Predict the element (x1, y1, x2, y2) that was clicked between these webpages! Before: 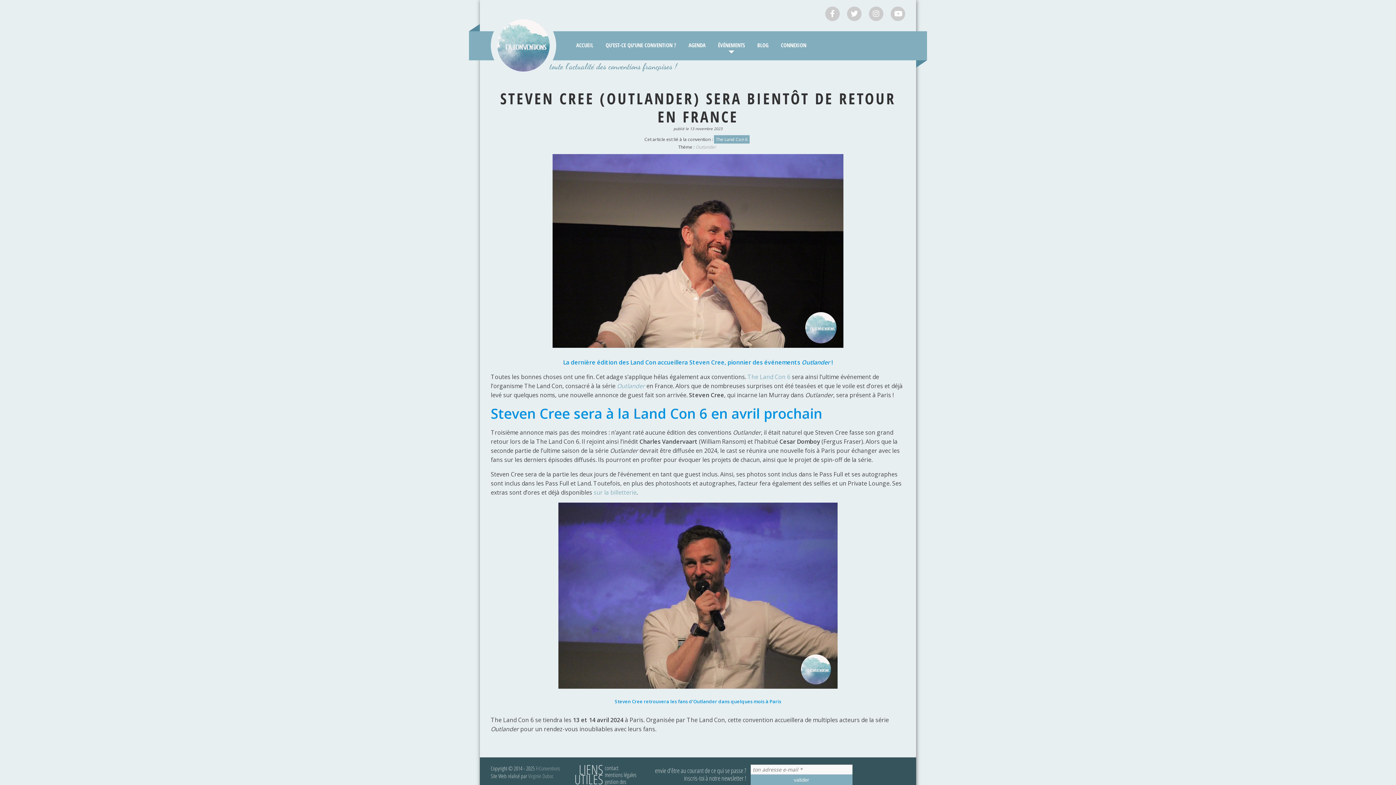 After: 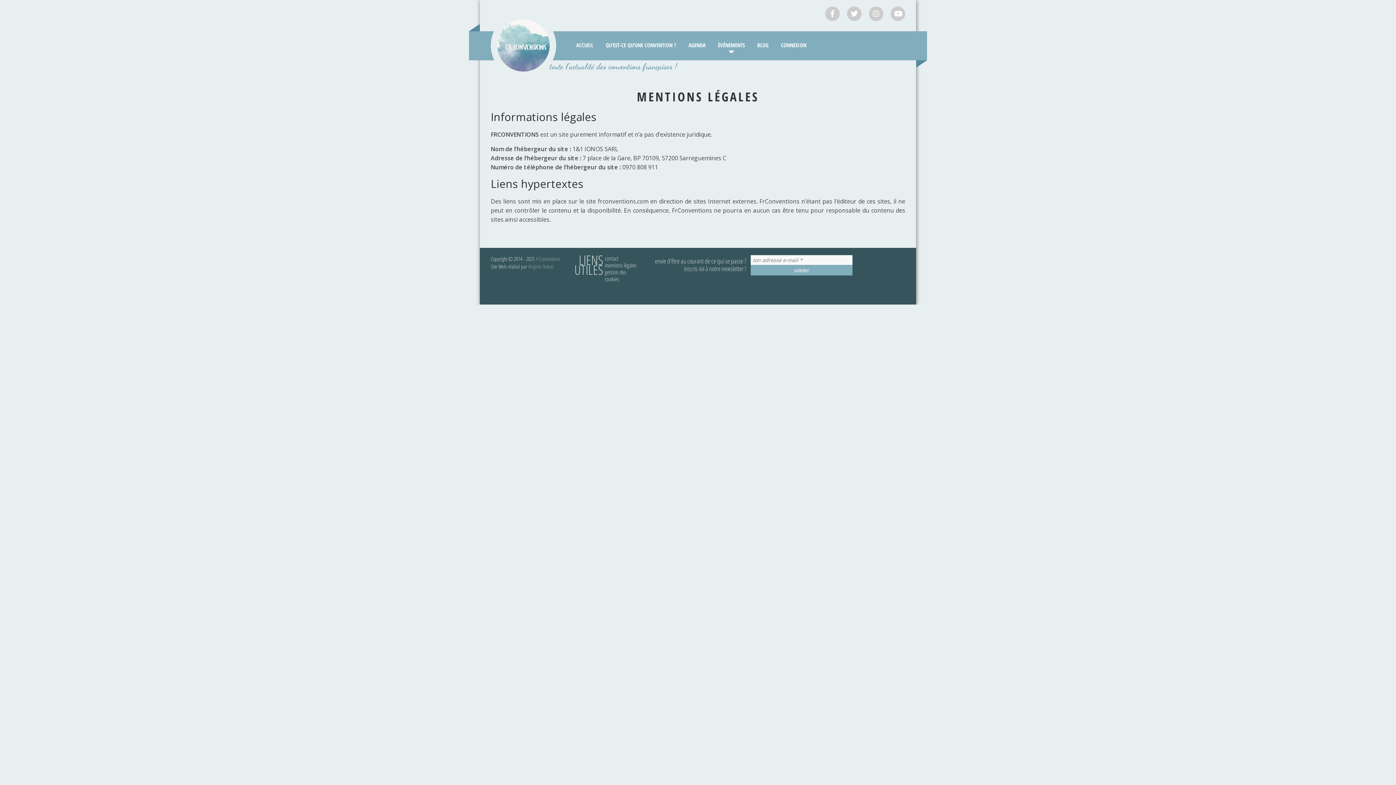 Action: label: mentions légales bbox: (604, 771, 636, 779)